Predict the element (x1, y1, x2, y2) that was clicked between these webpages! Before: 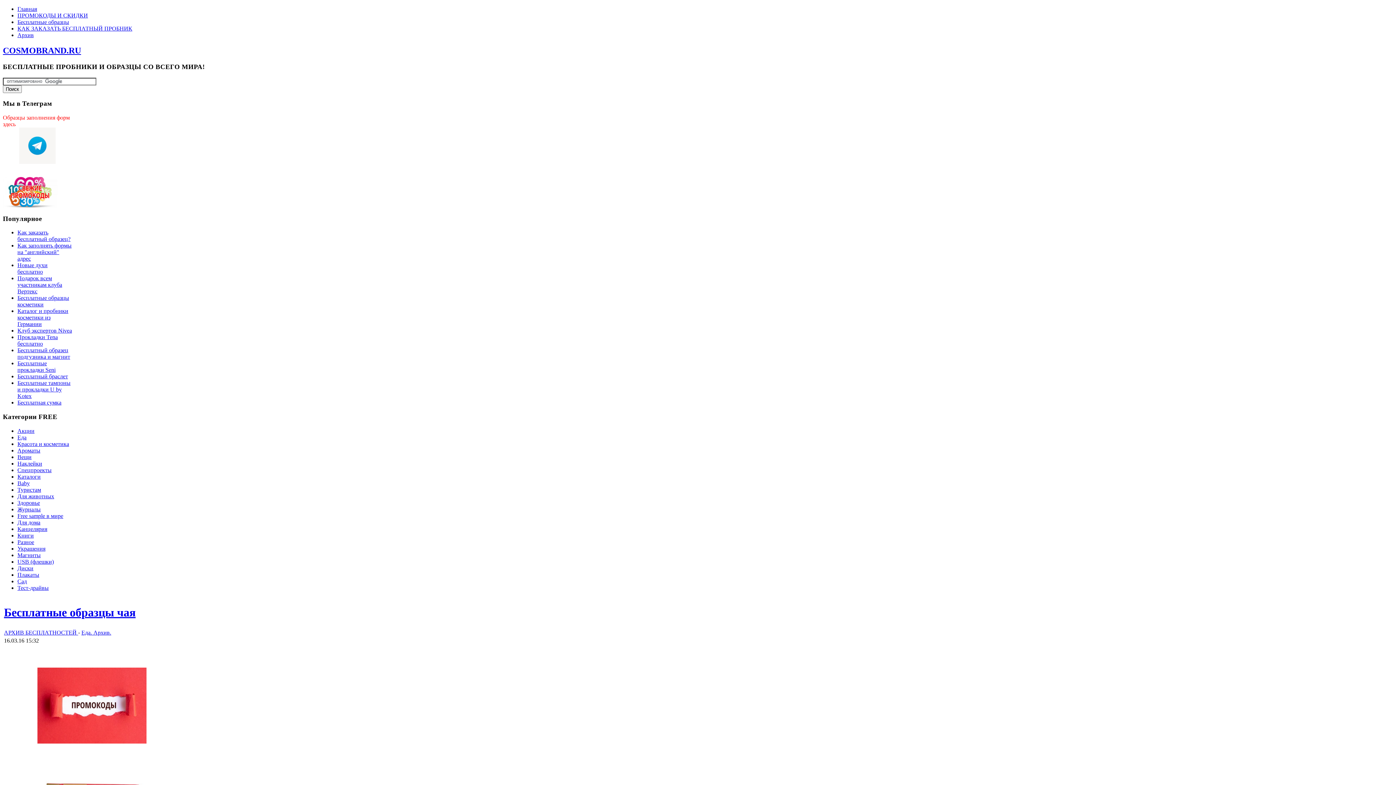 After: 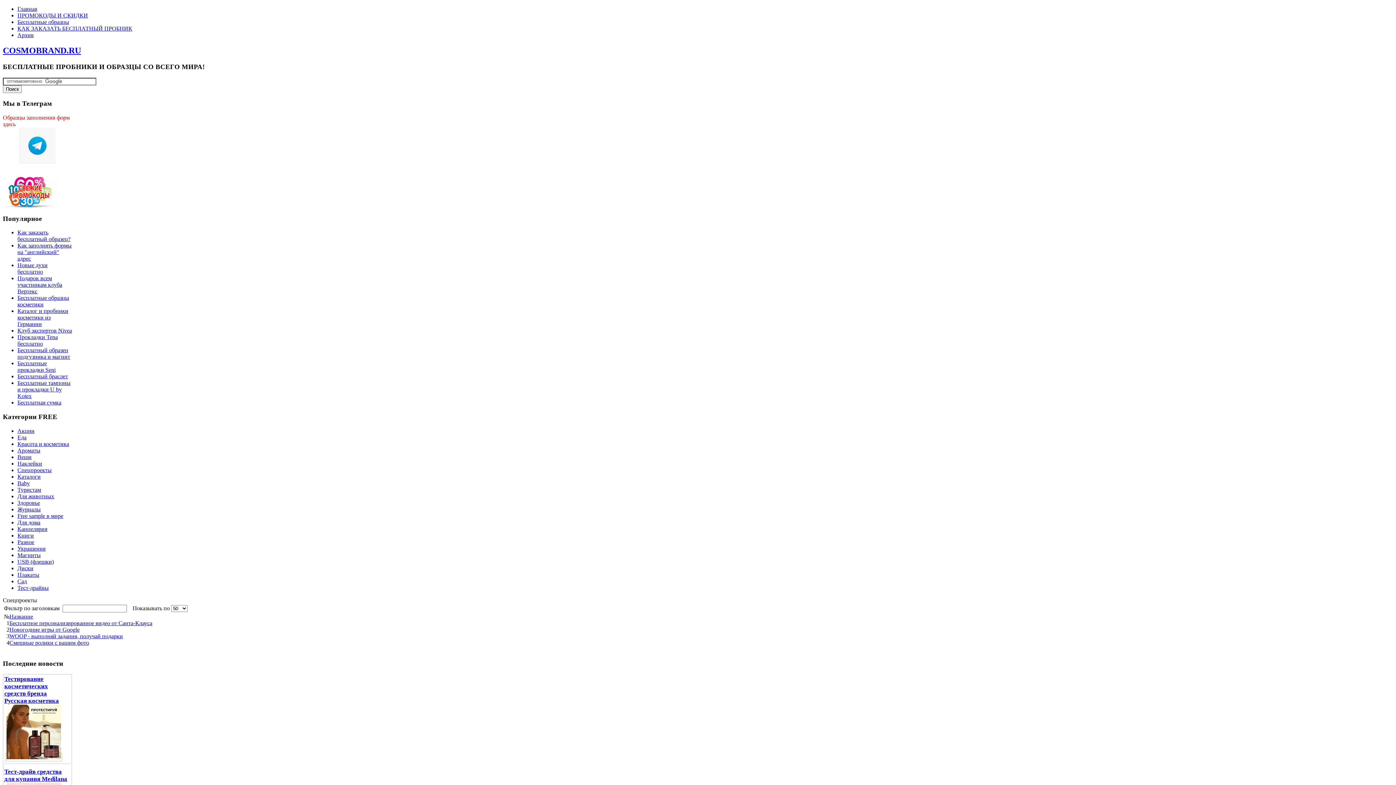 Action: label: Спецпроекты bbox: (17, 467, 51, 473)